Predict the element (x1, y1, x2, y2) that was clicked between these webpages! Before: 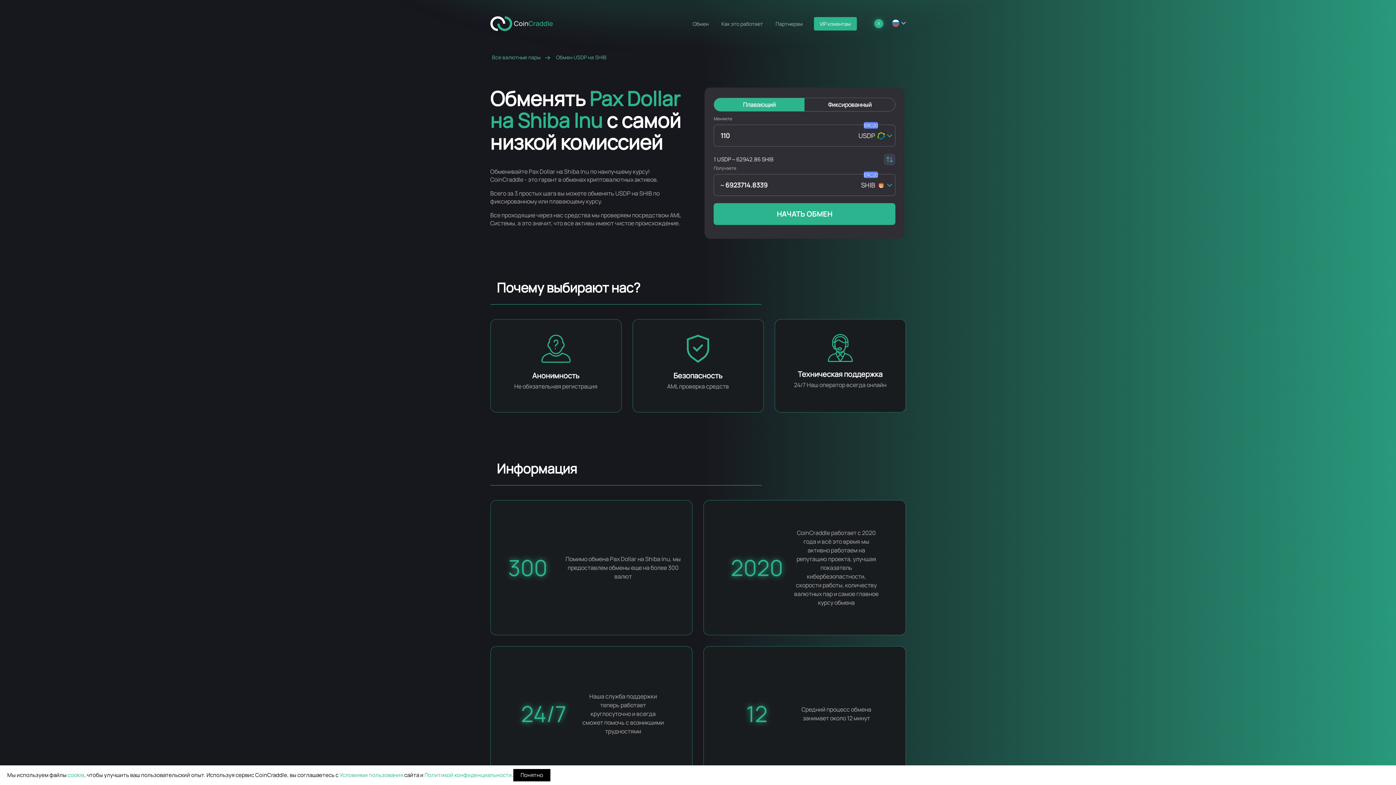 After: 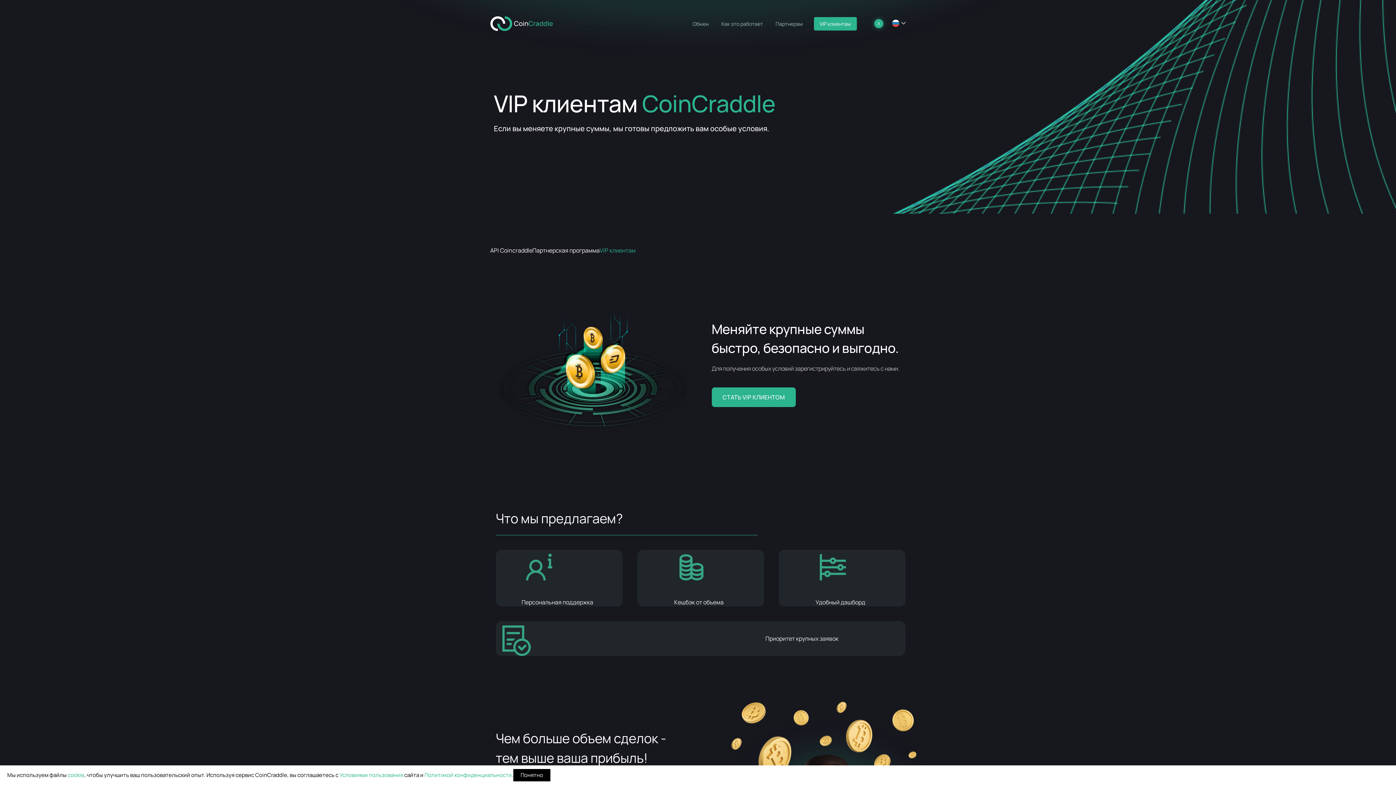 Action: bbox: (814, 16, 856, 30) label: VIP клиентам